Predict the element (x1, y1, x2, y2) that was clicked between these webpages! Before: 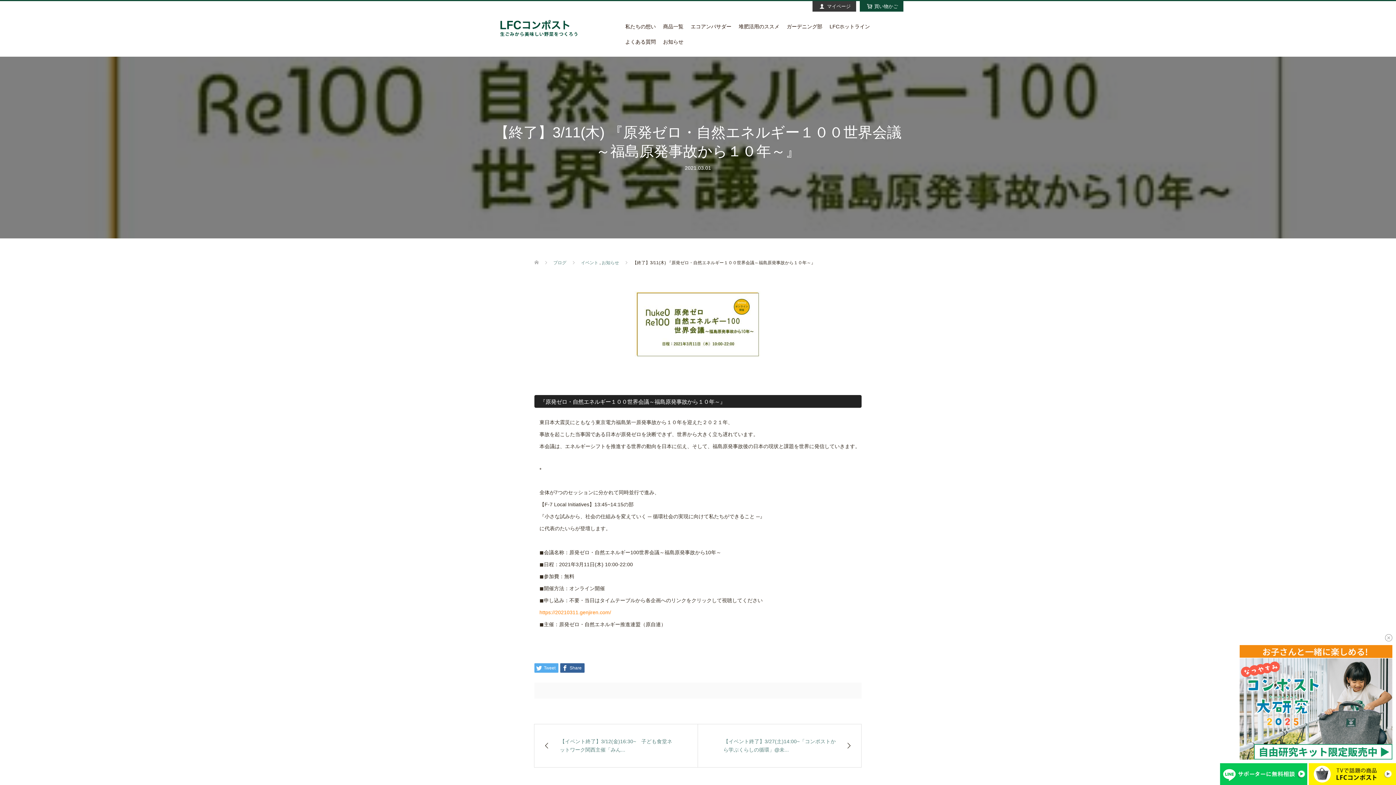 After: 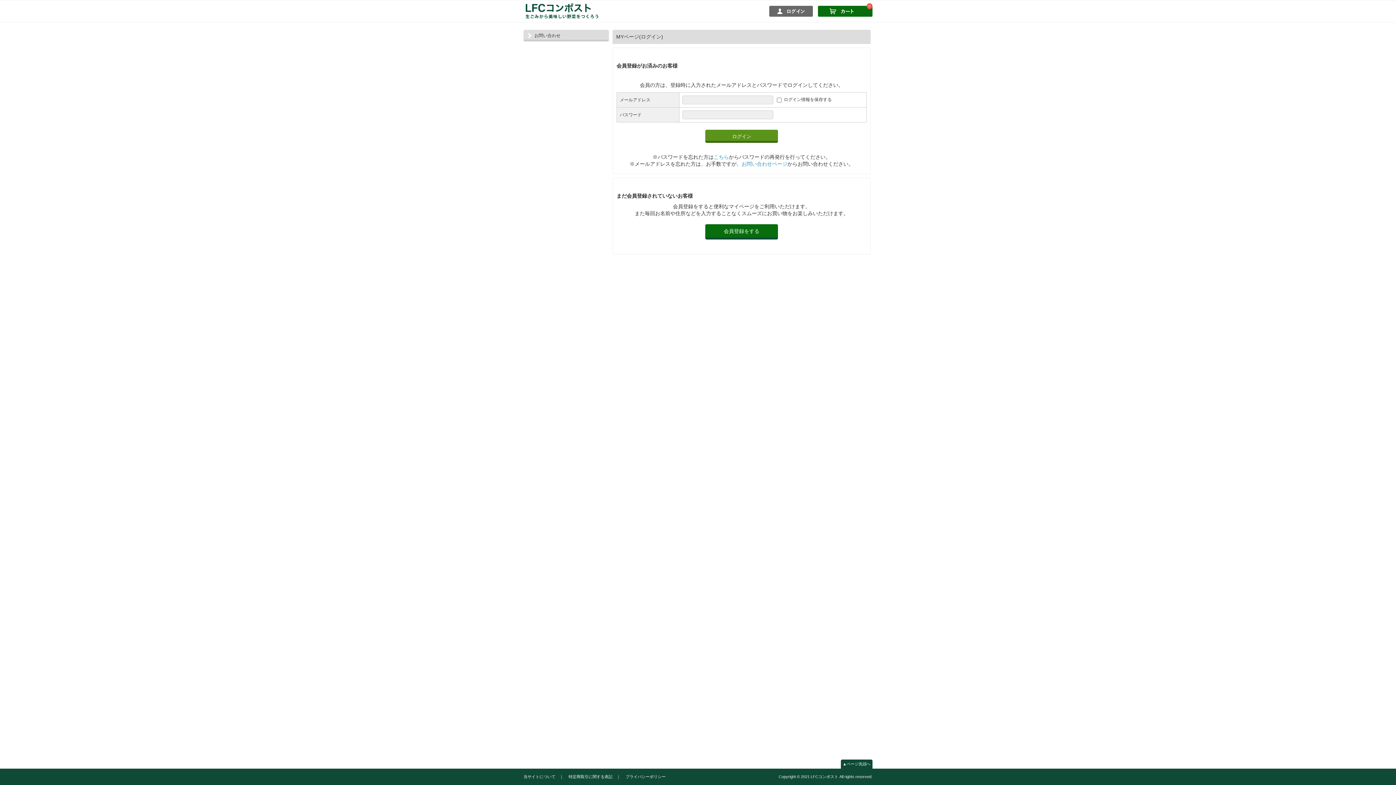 Action: label: マイページ bbox: (812, 1, 856, 11)